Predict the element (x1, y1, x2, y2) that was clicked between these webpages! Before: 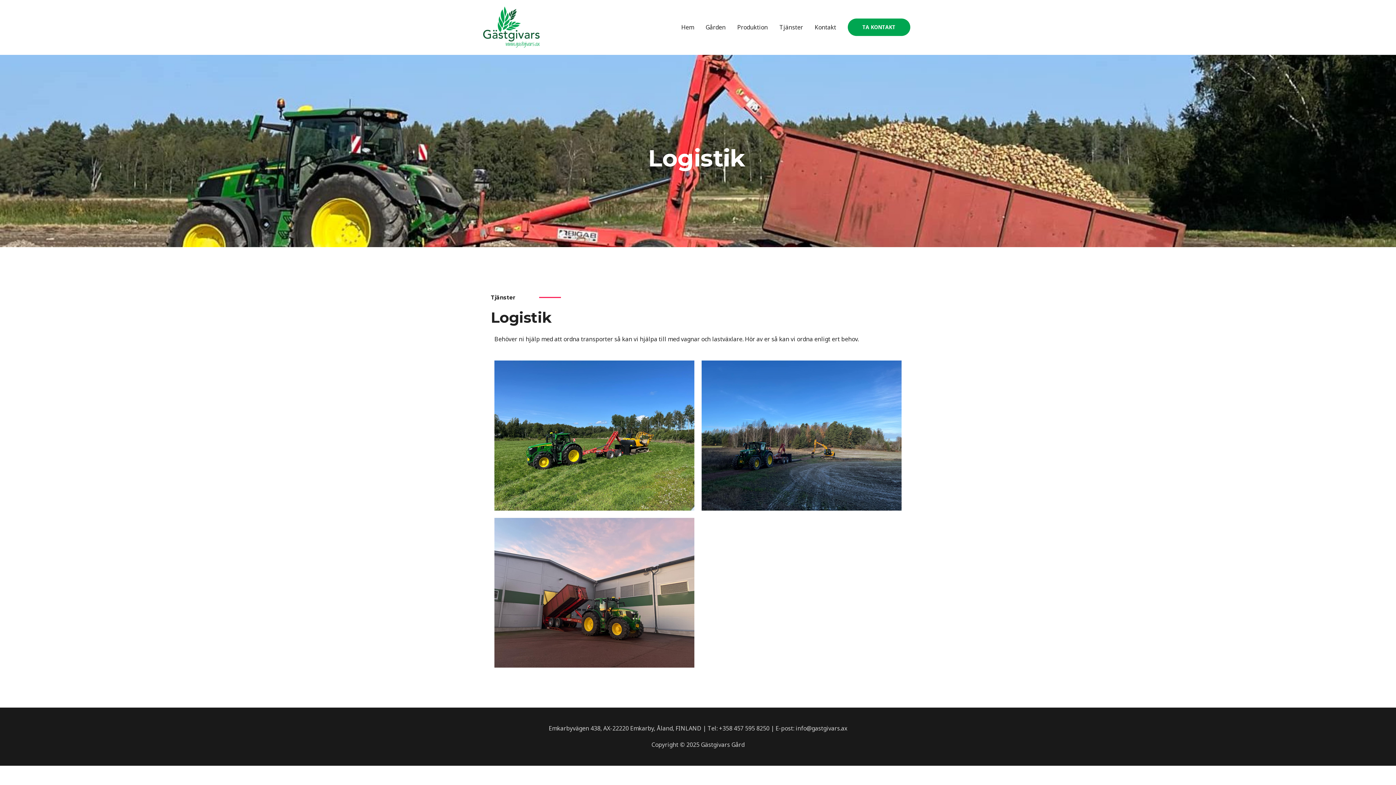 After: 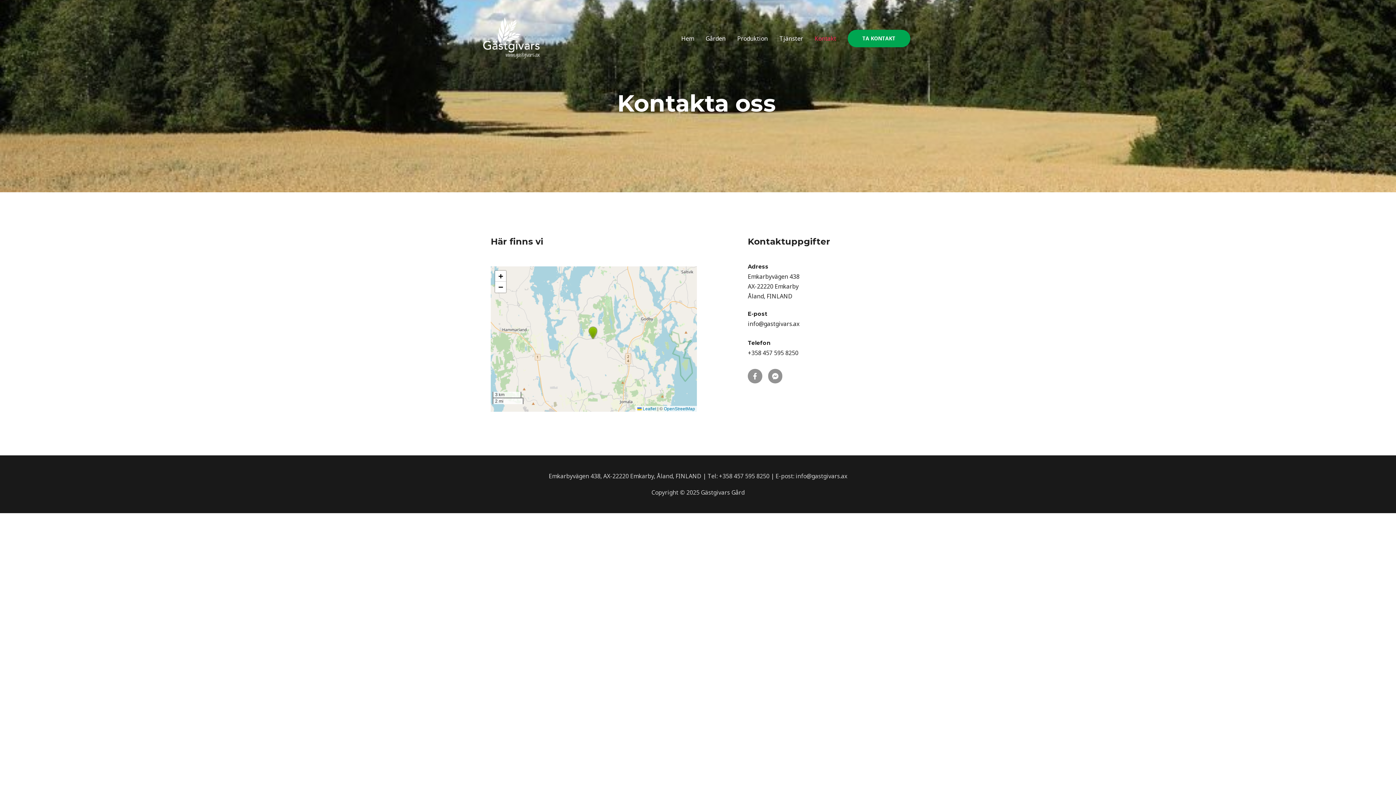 Action: bbox: (848, 18, 910, 36) label: Ta kontakt